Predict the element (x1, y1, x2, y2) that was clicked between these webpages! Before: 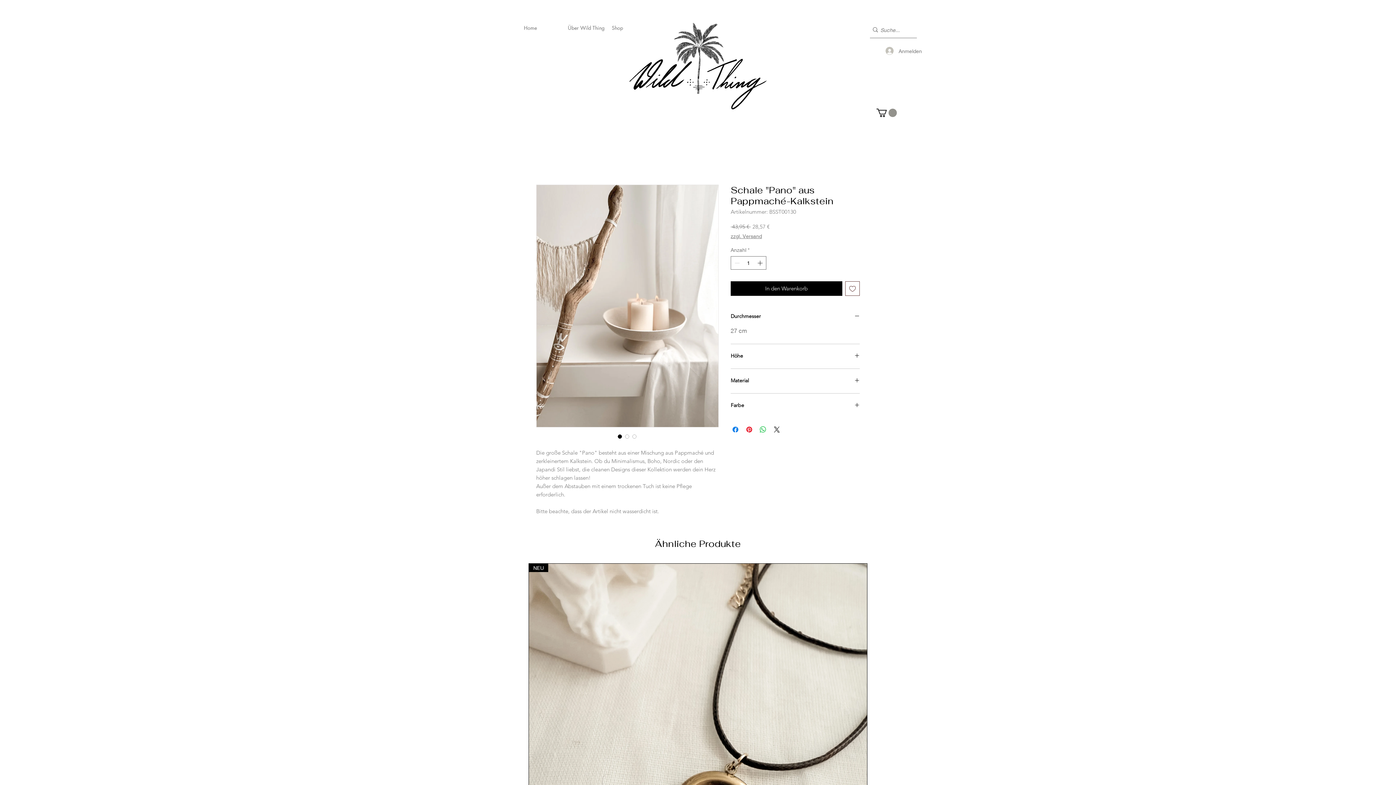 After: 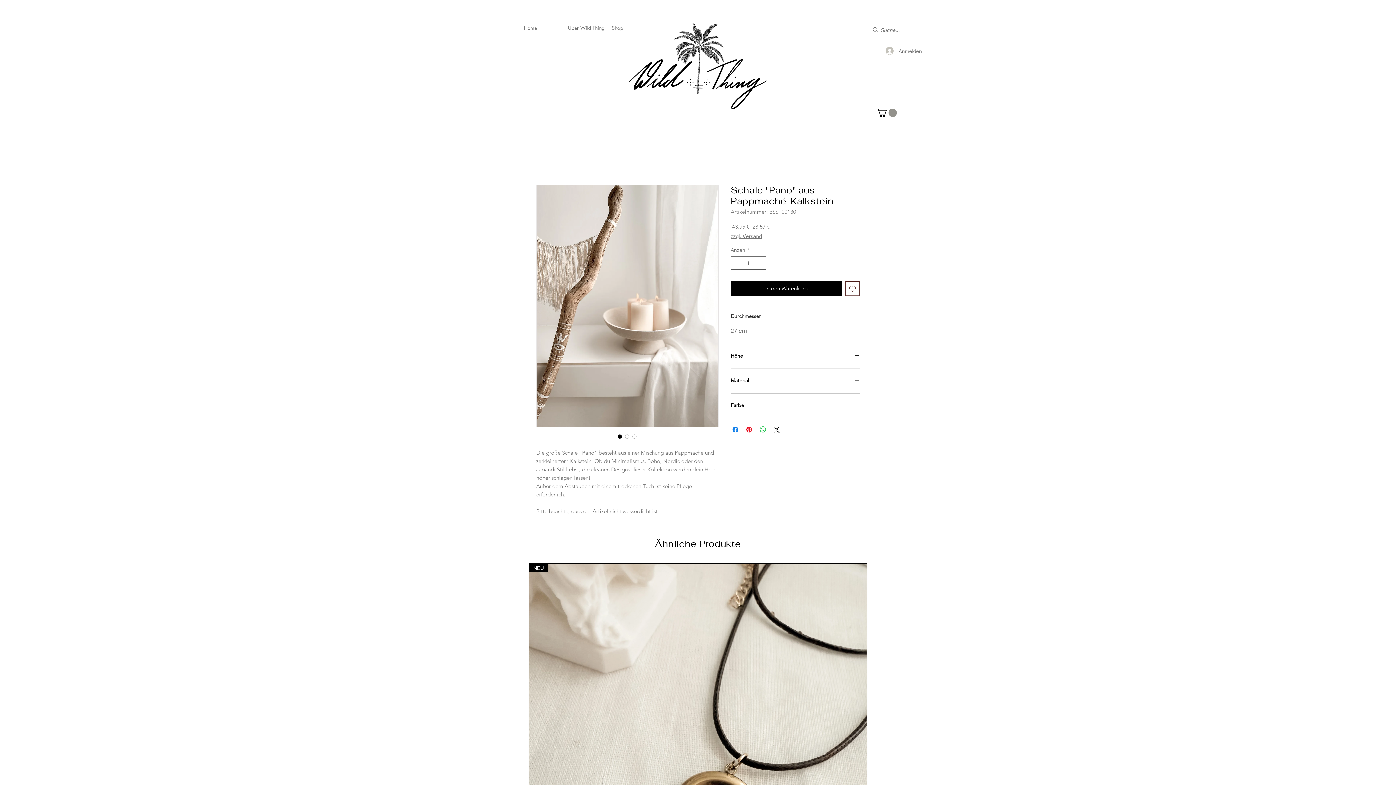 Action: label: Durchmesser bbox: (730, 313, 860, 320)